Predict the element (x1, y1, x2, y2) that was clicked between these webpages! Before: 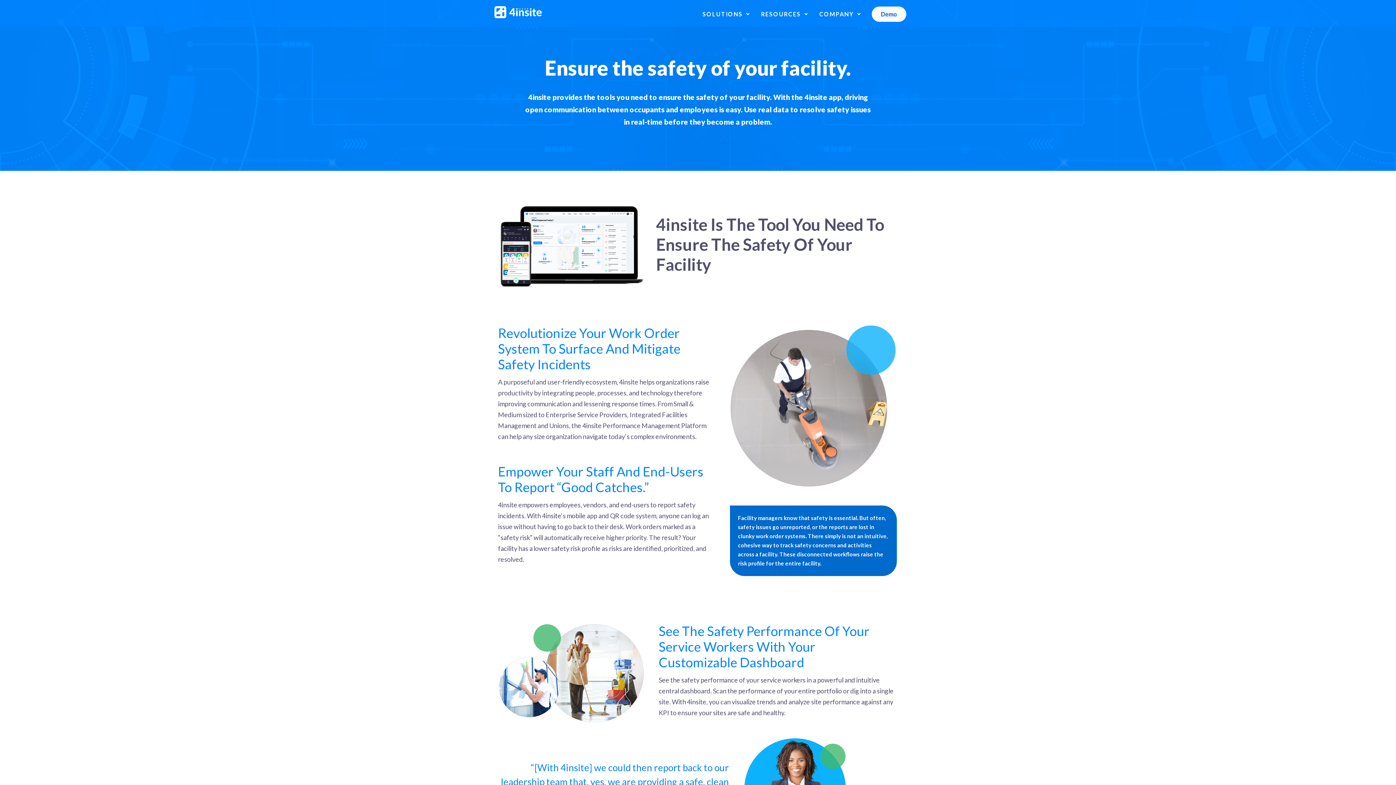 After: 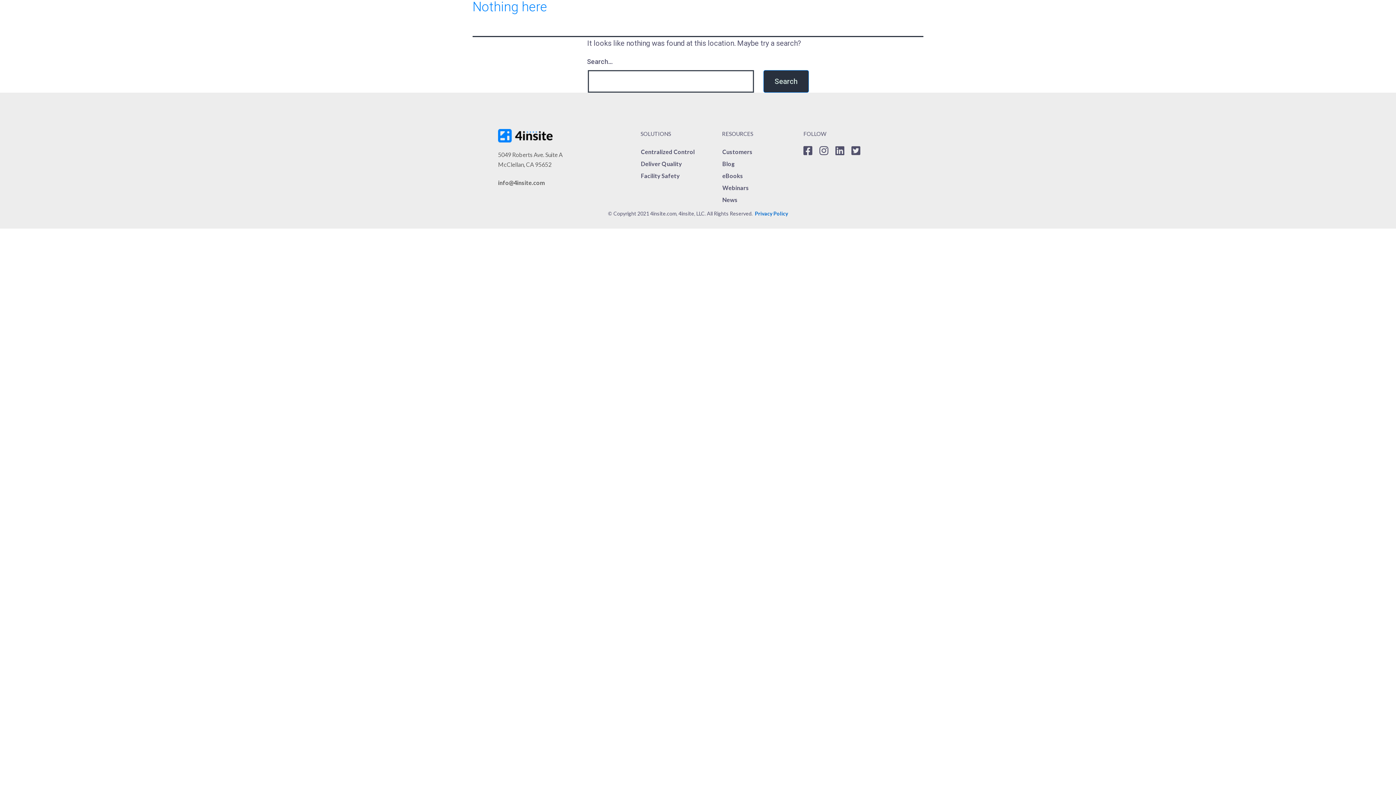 Action: label: Demo bbox: (872, 6, 906, 21)